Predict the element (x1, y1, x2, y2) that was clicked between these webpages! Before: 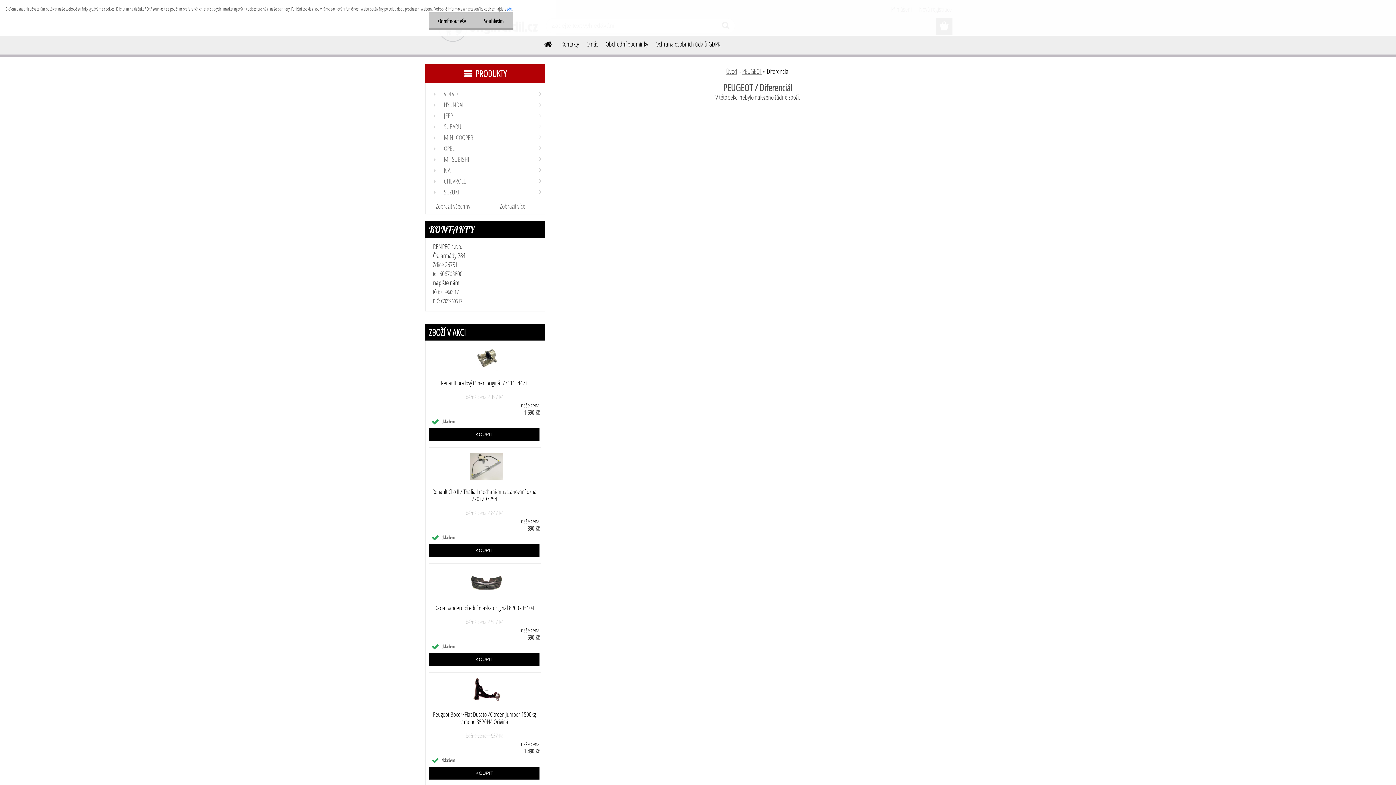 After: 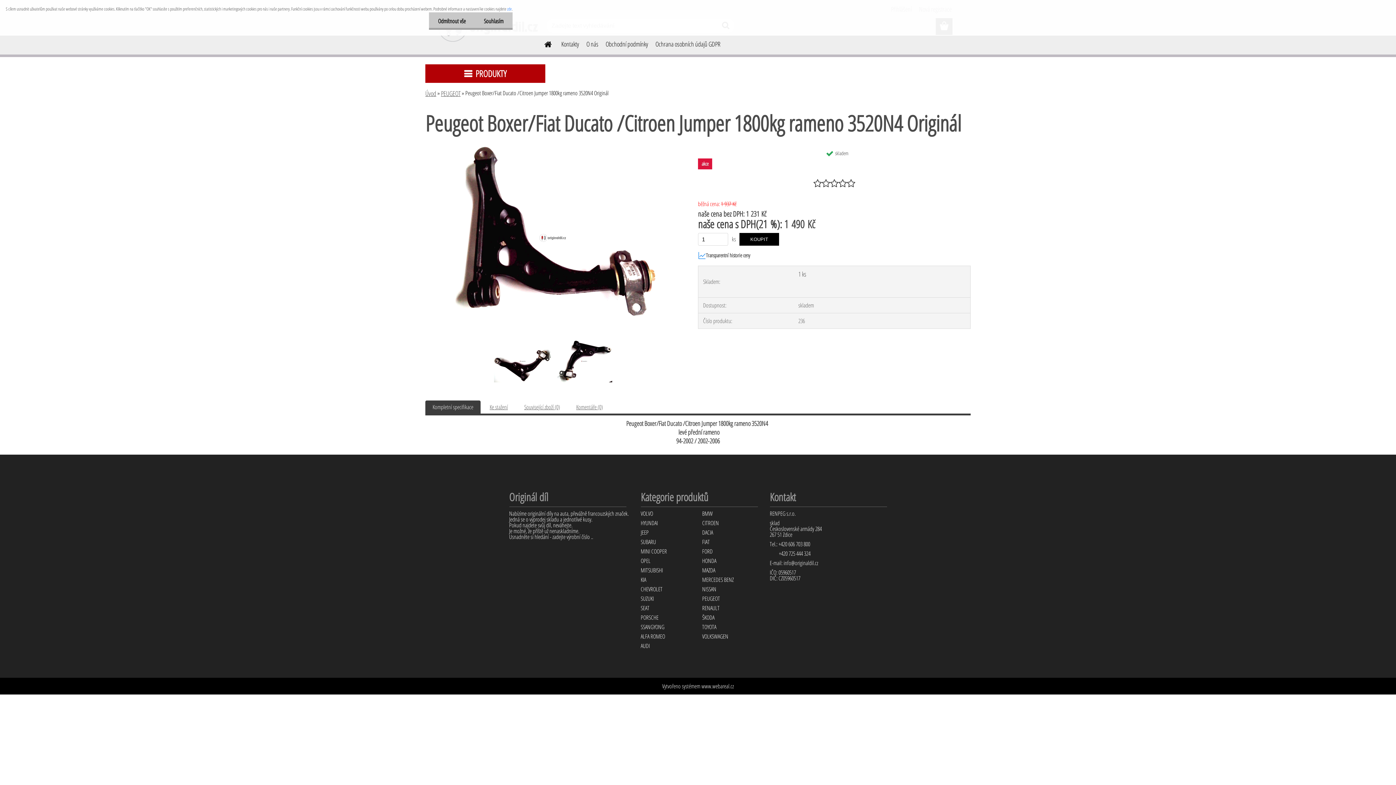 Action: bbox: (466, 672, 502, 680)